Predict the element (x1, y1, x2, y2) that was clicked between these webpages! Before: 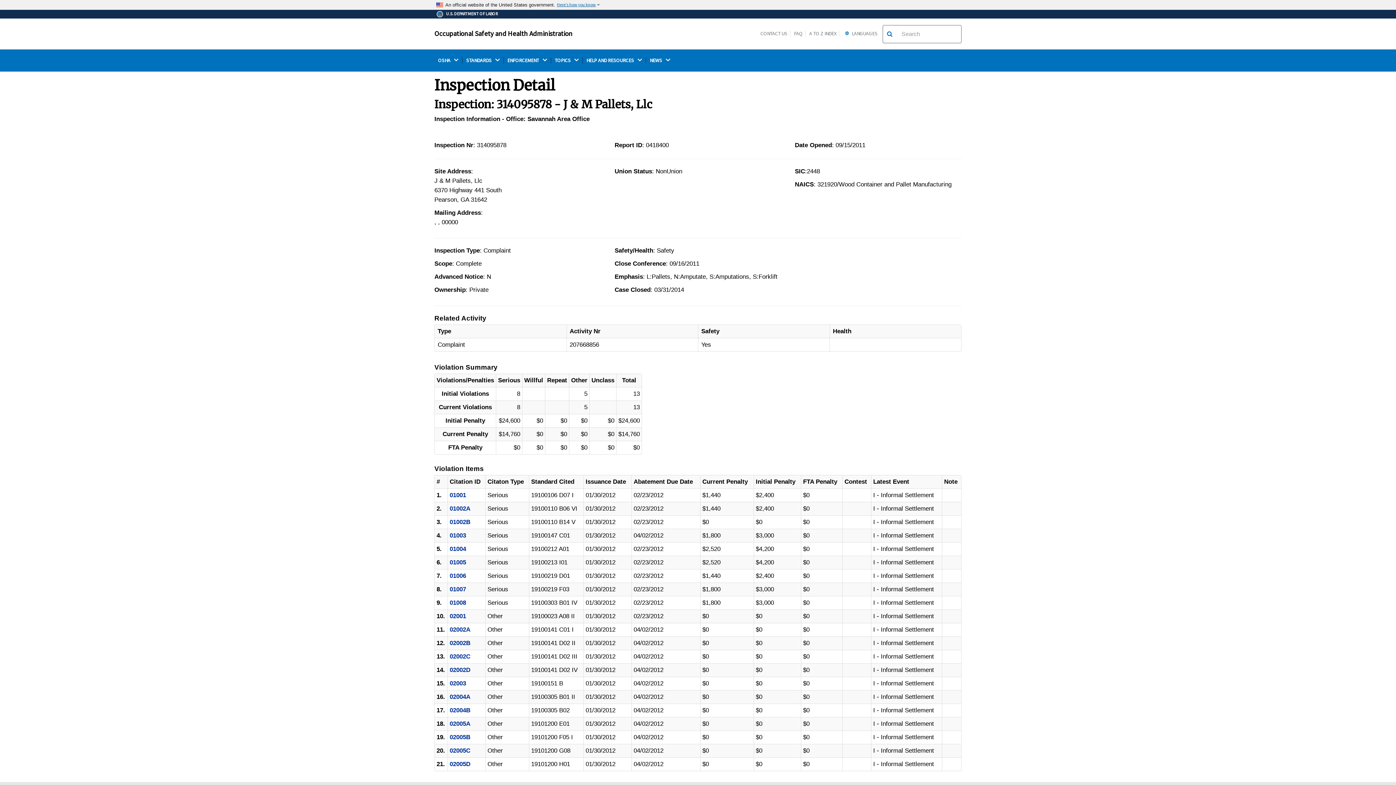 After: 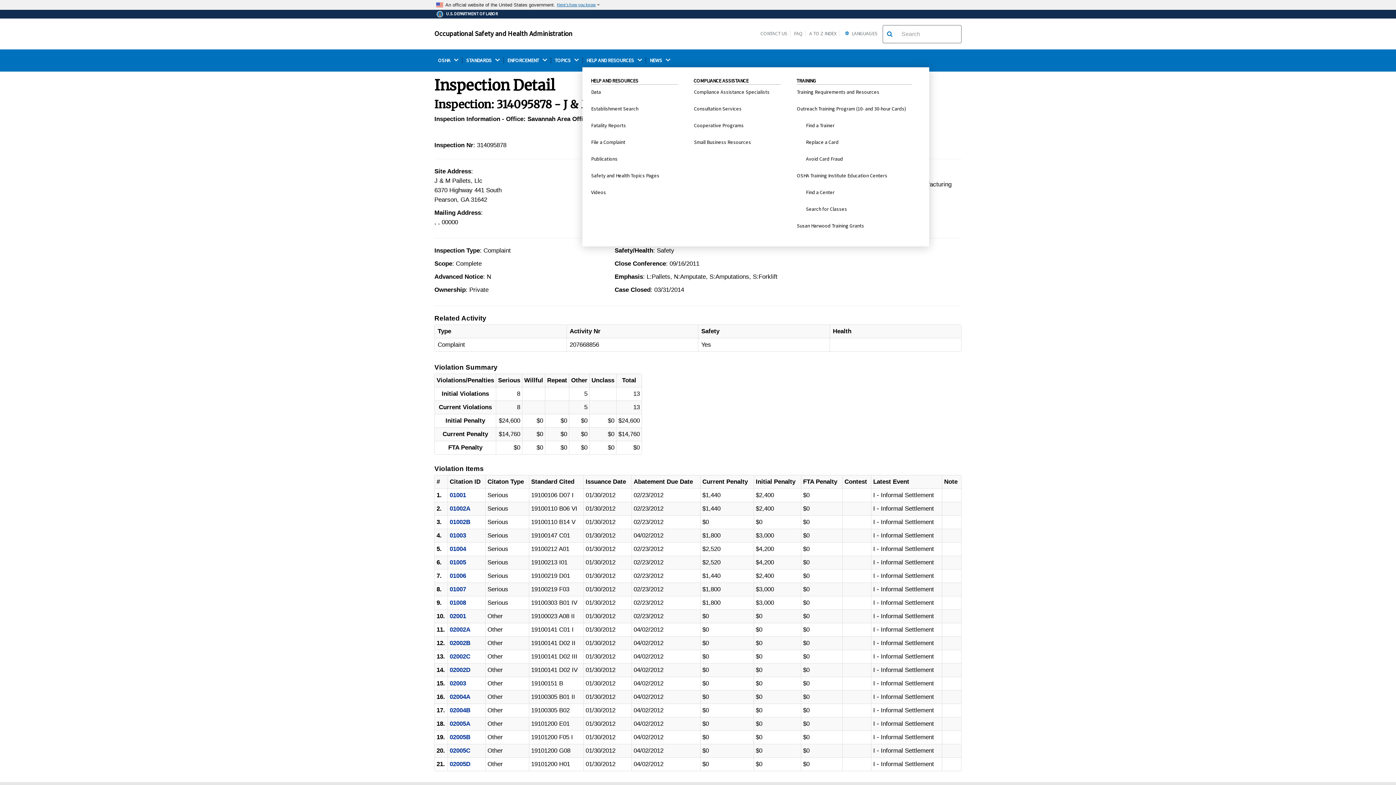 Action: bbox: (582, 57, 645, 63) label: HELP AND RESOURCES 